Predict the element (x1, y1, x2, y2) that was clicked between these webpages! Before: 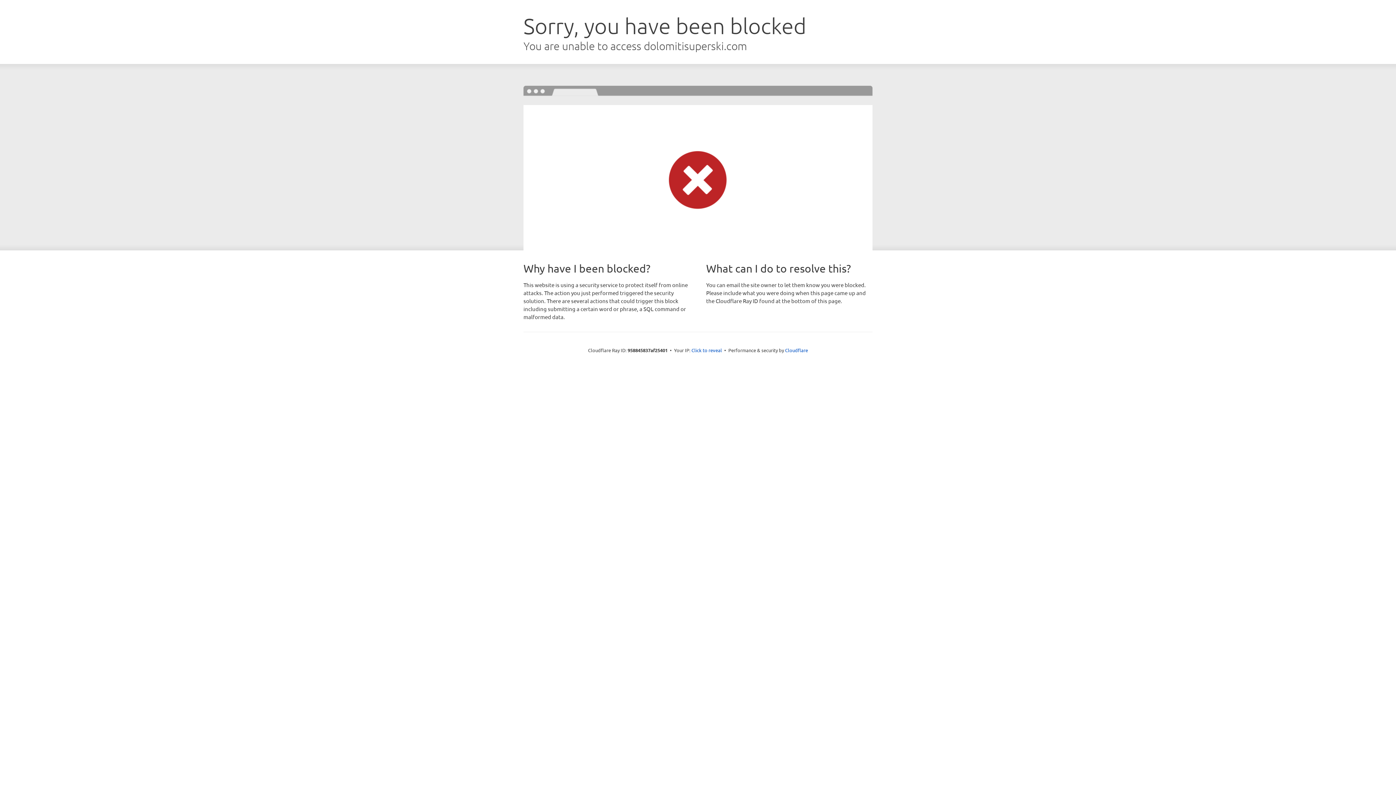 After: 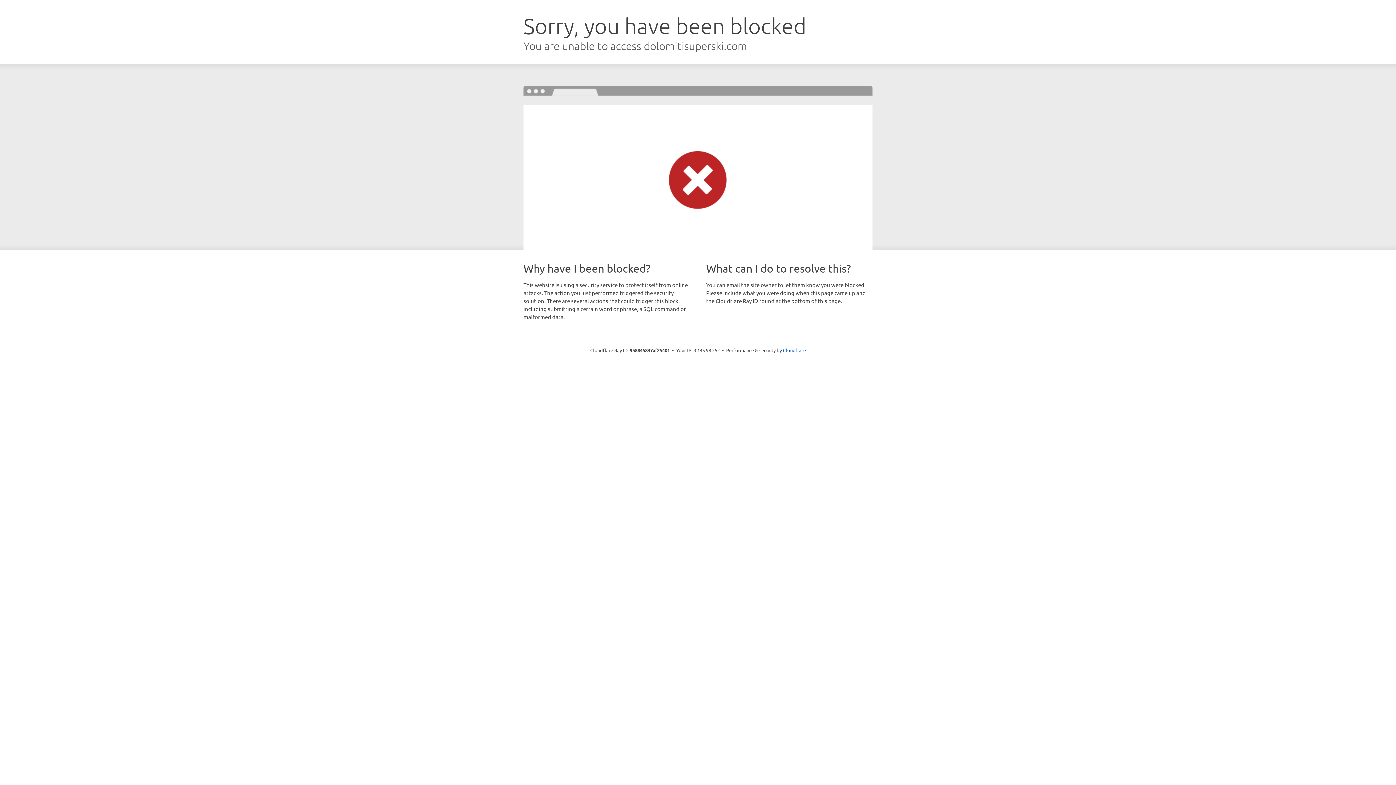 Action: bbox: (691, 346, 722, 353) label: Click to reveal